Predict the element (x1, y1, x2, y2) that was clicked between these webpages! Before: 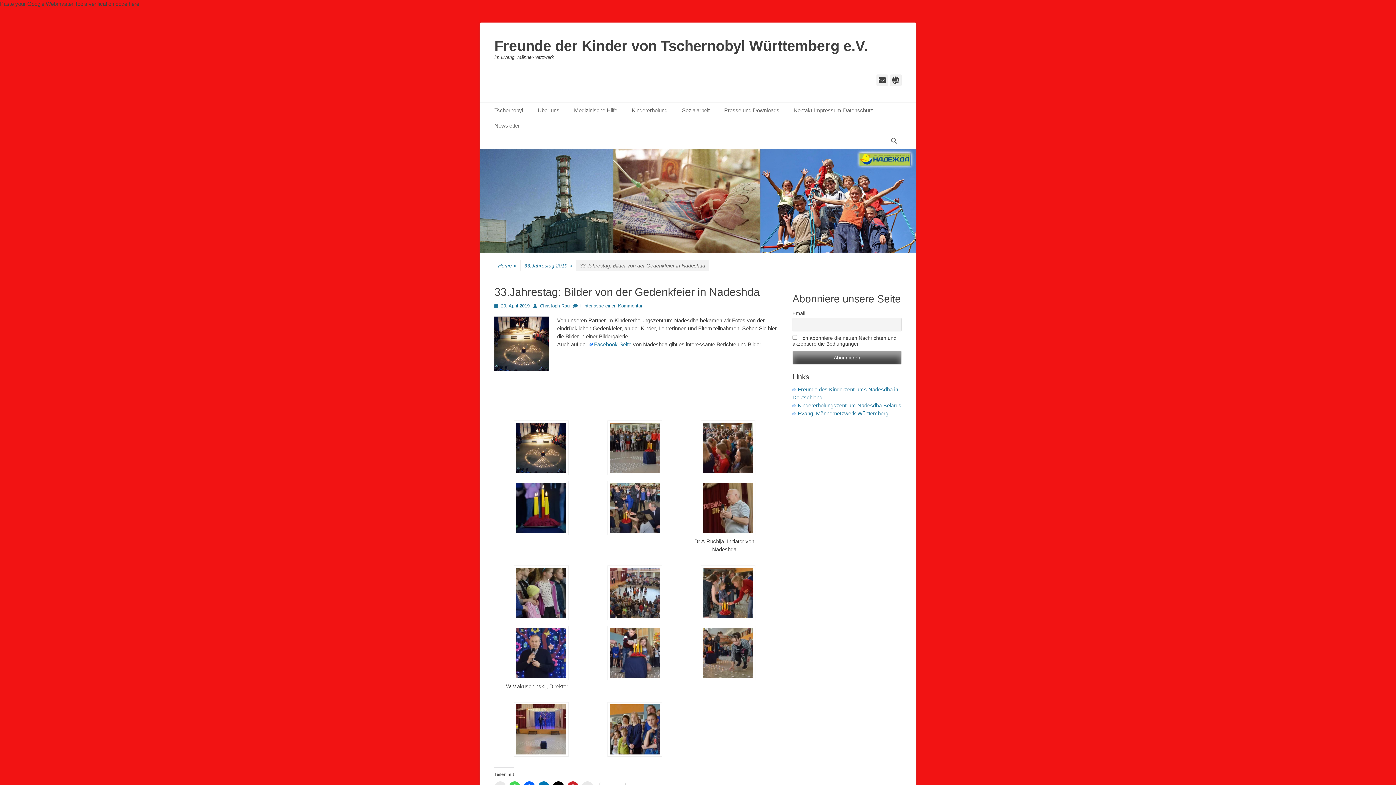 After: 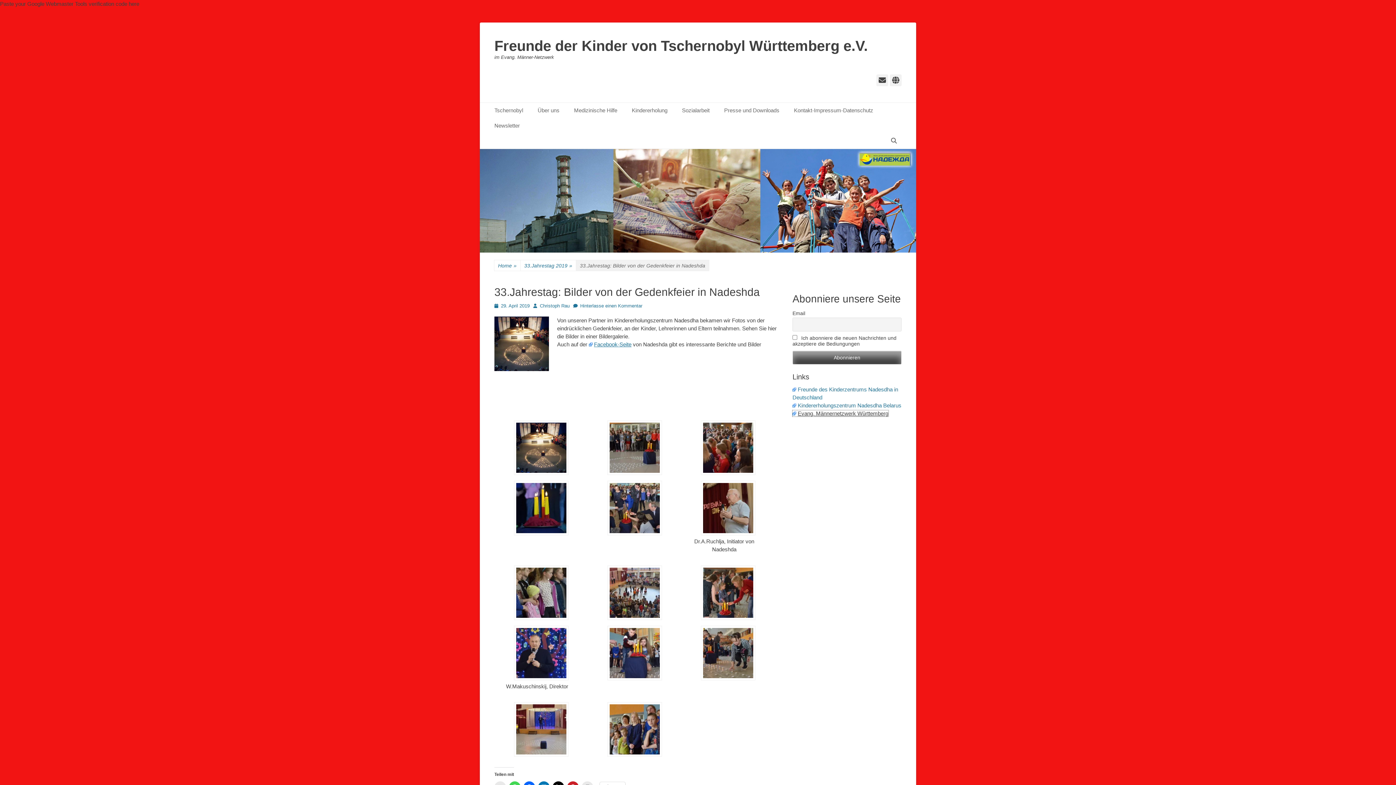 Action: bbox: (792, 410, 888, 416) label: Evang. Männernetzwerk Württemberg